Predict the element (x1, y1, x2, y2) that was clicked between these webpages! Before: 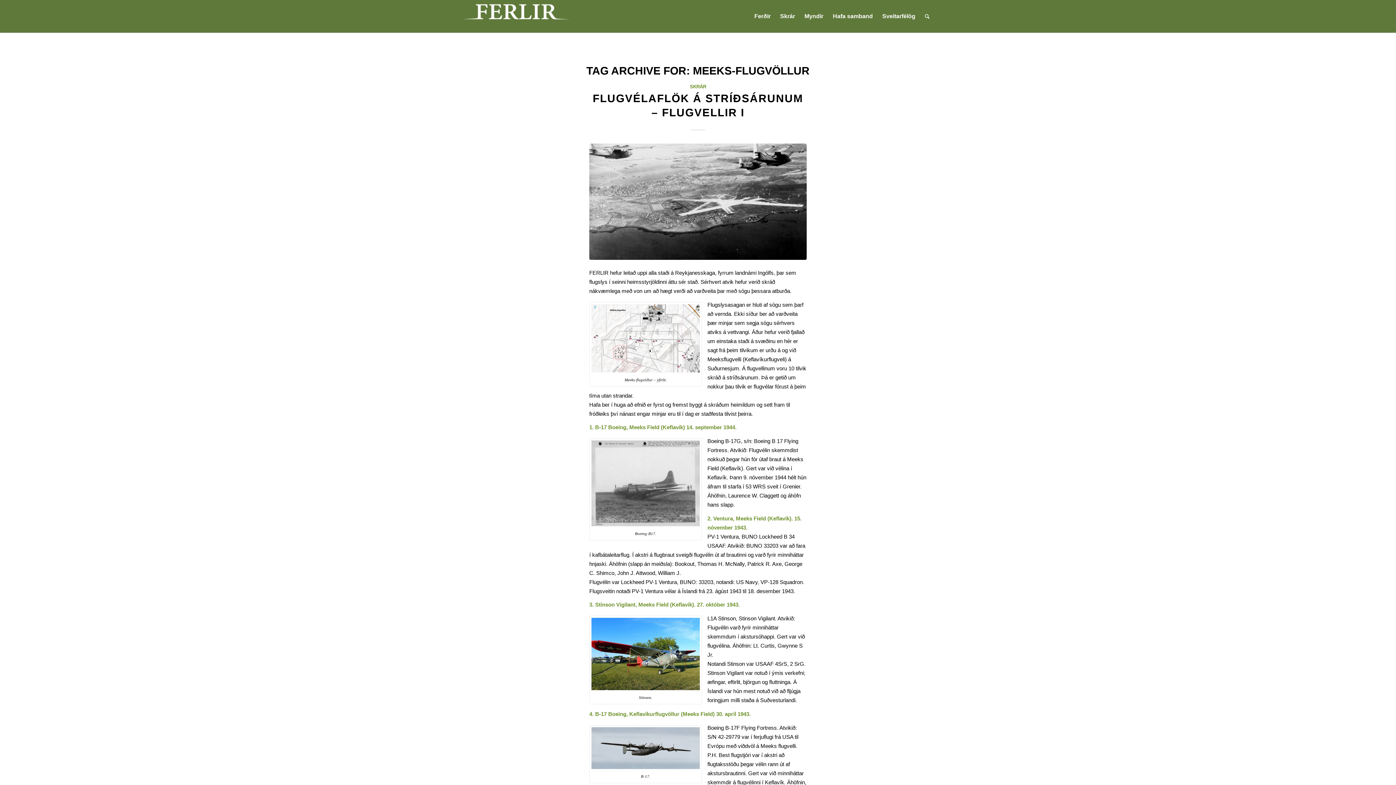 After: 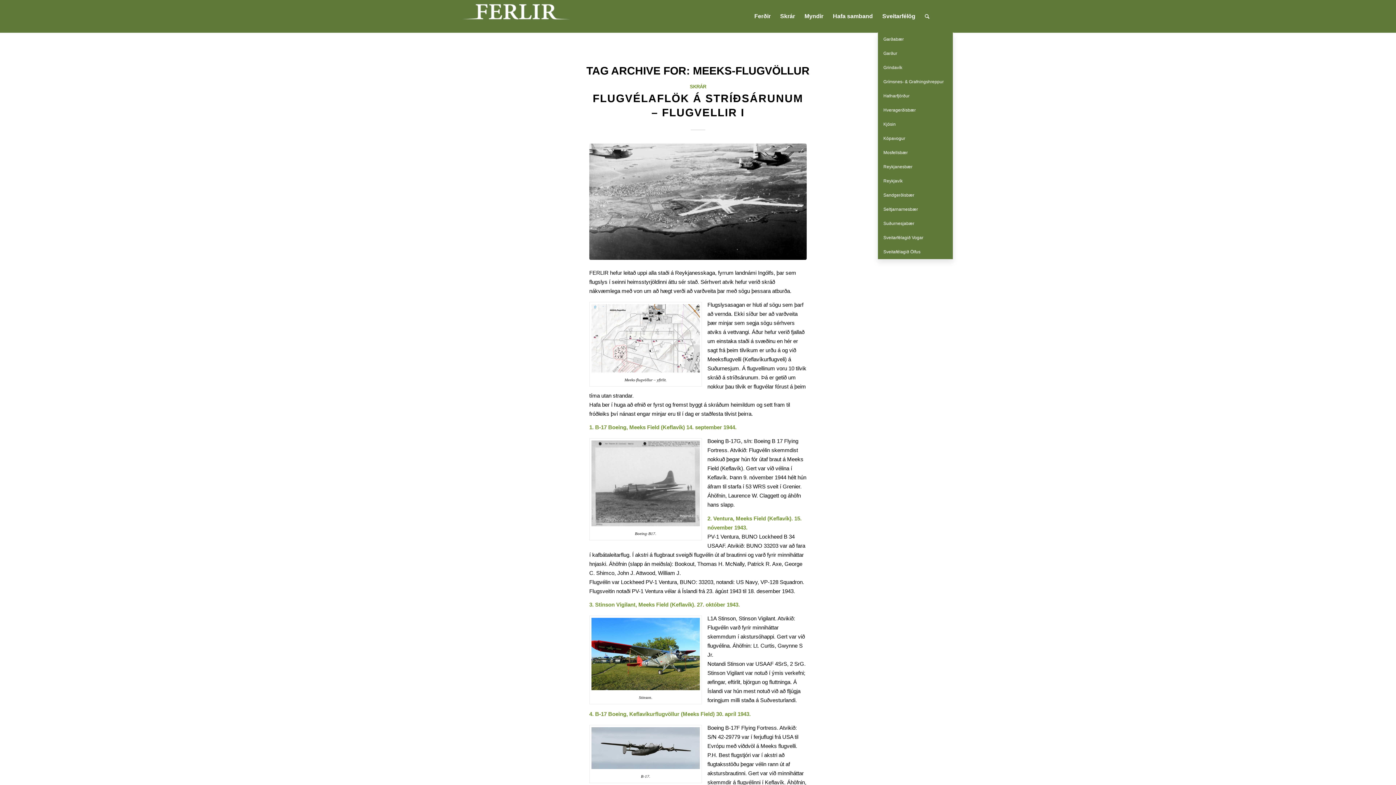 Action: label: Sveitarfélög bbox: (877, 0, 920, 32)